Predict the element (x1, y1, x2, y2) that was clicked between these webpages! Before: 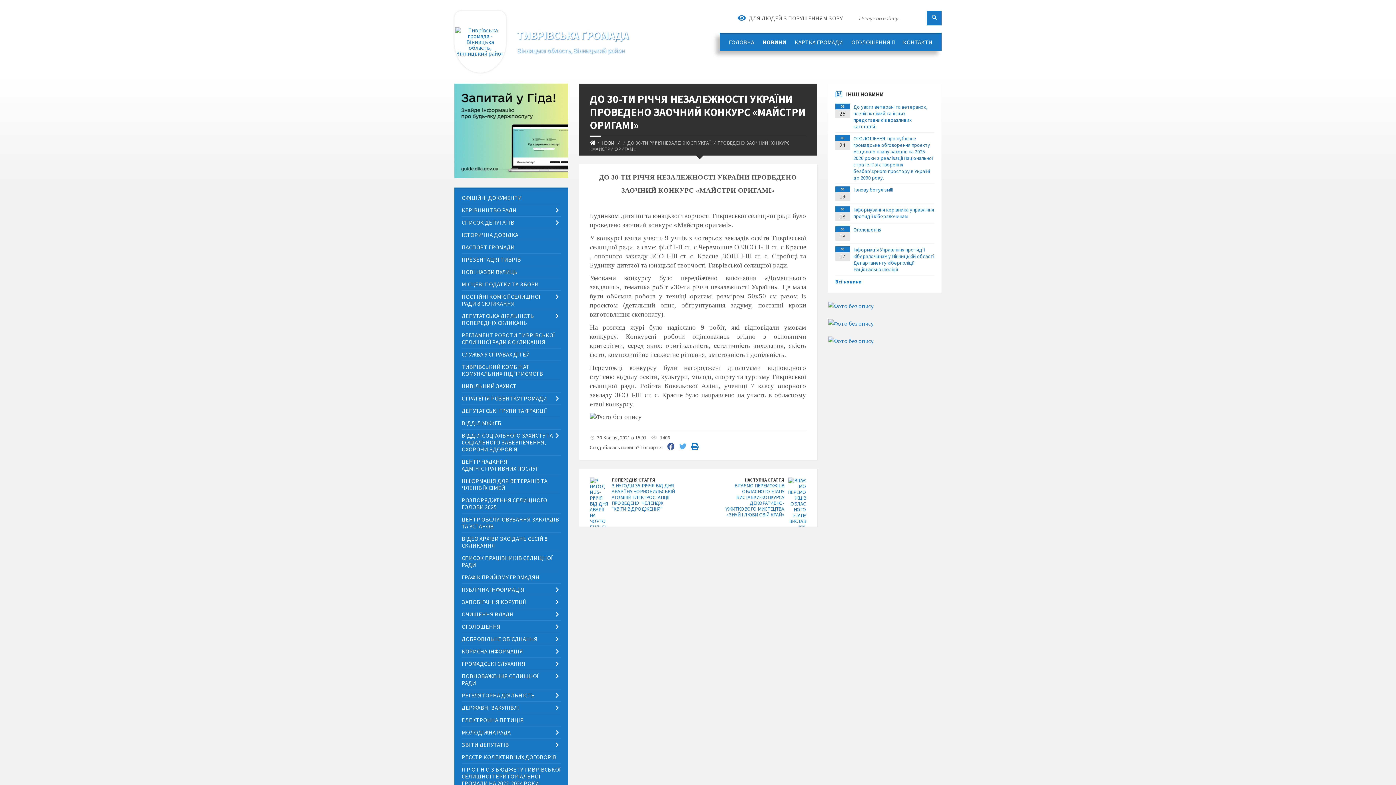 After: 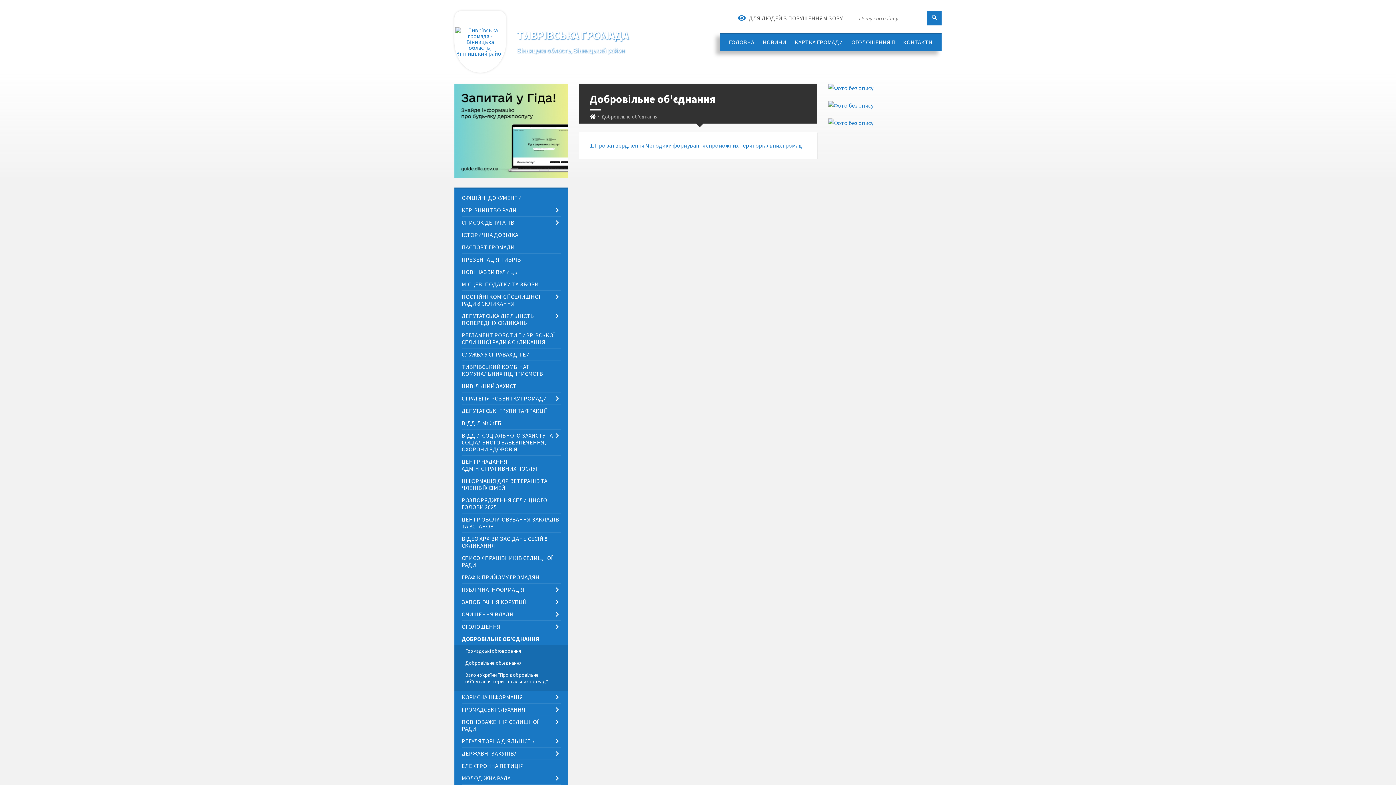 Action: label: ДОБРОВІЛЬНЕ ОБ'ЄДНАННЯ bbox: (461, 633, 560, 645)